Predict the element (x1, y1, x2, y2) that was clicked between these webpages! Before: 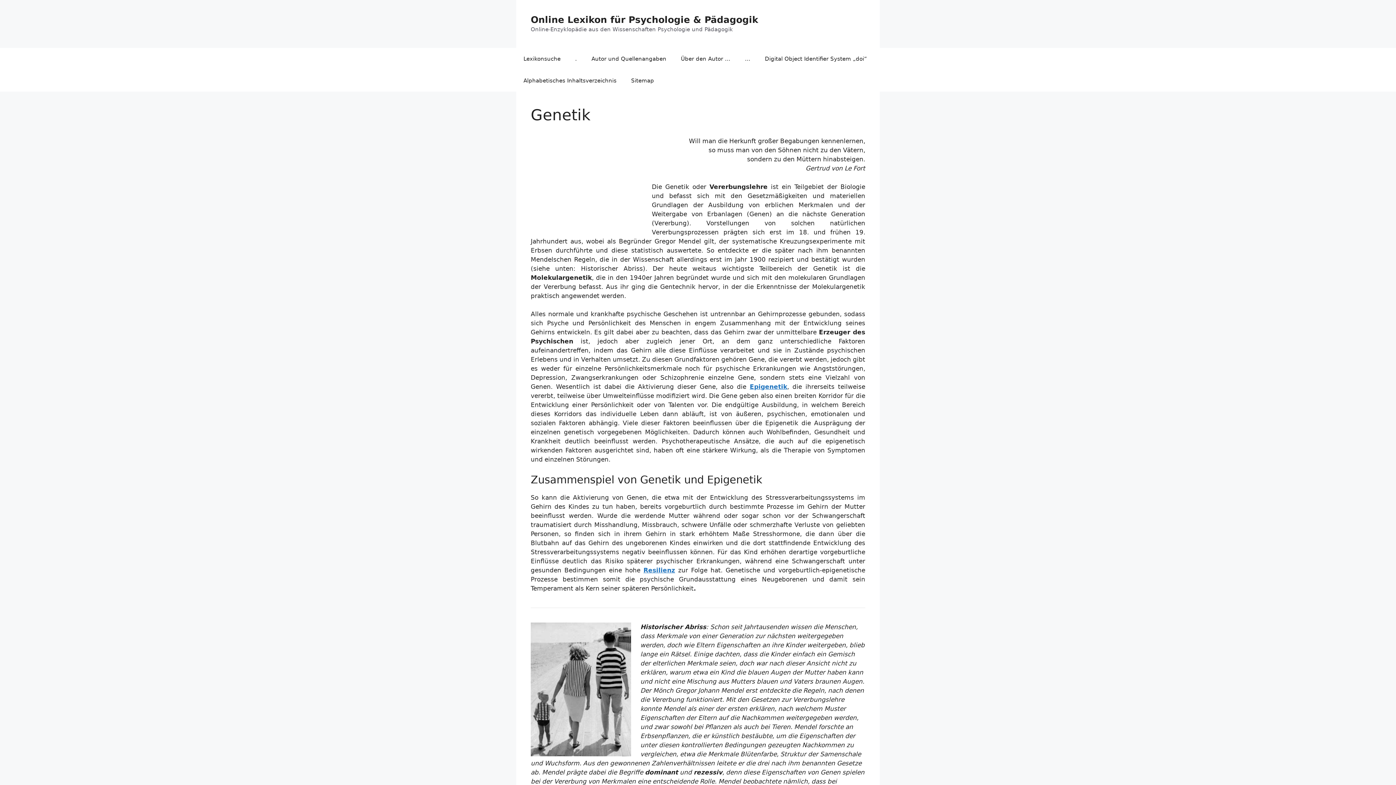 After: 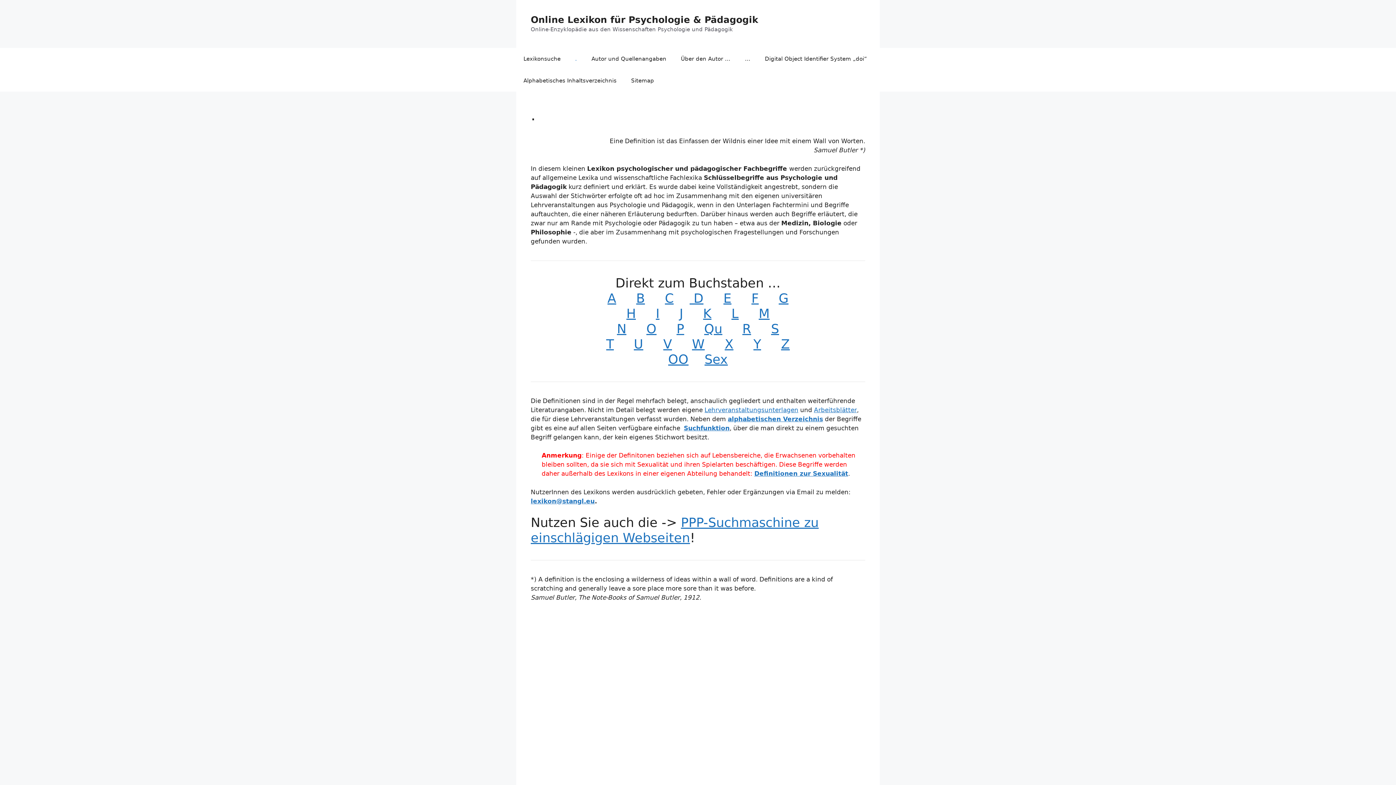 Action: label: . bbox: (568, 48, 584, 69)